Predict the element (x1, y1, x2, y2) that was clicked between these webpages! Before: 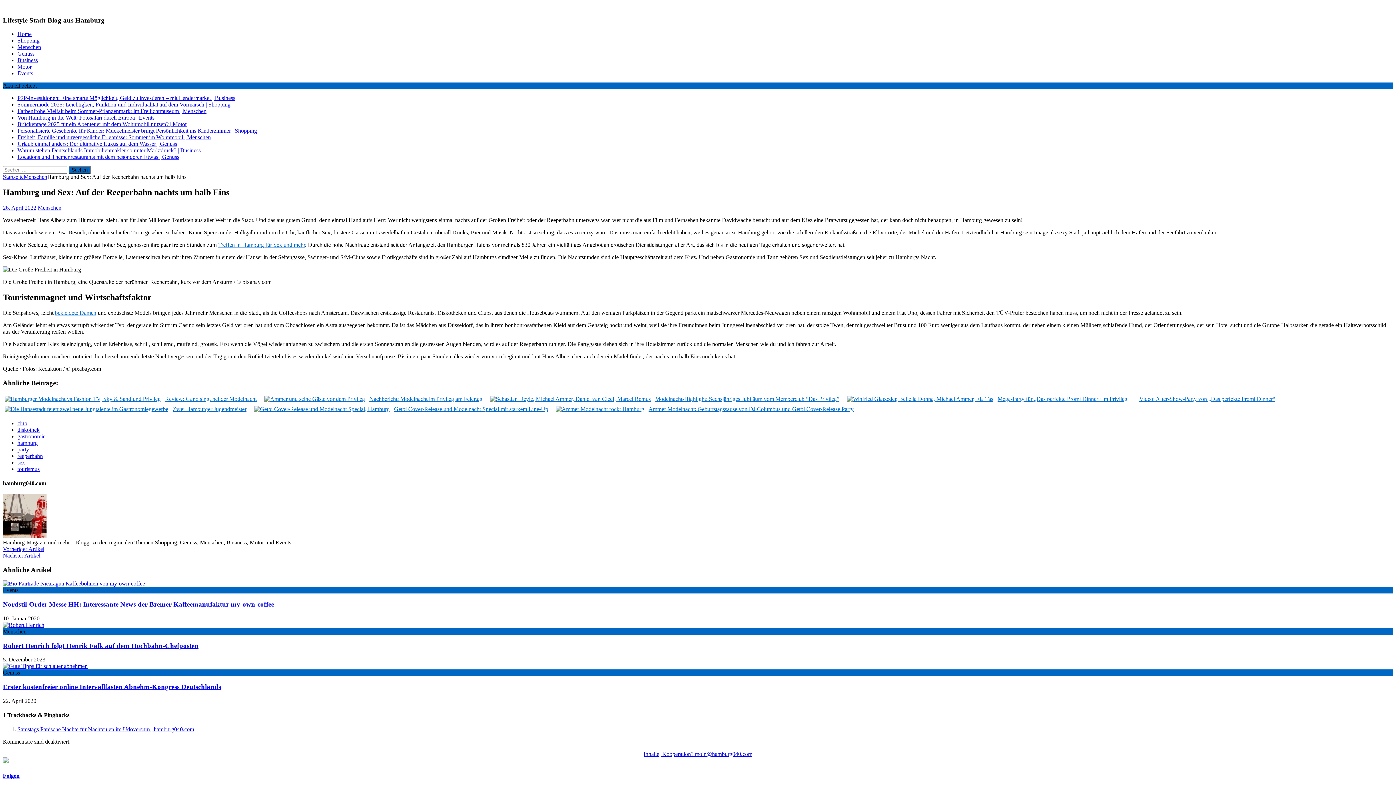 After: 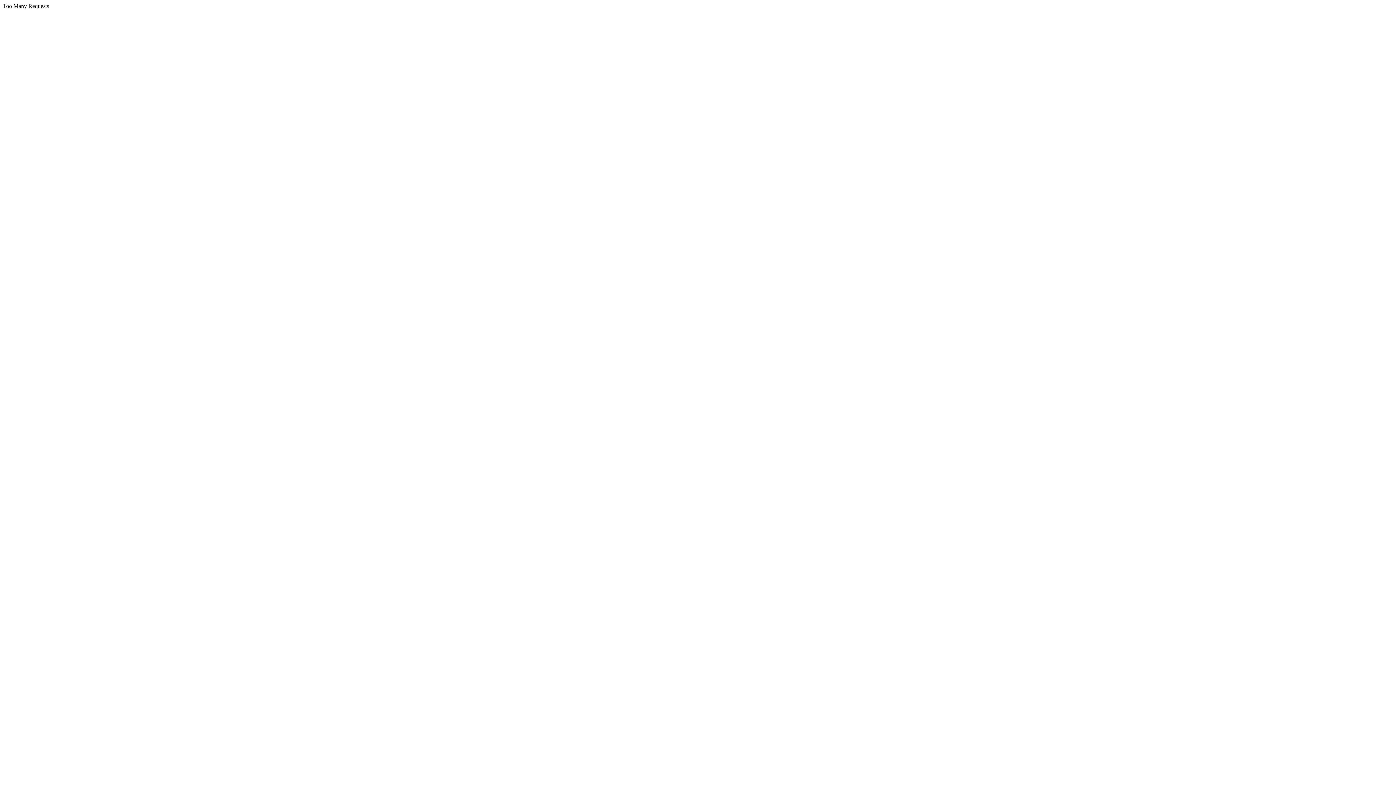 Action: bbox: (17, 70, 33, 76) label: Events